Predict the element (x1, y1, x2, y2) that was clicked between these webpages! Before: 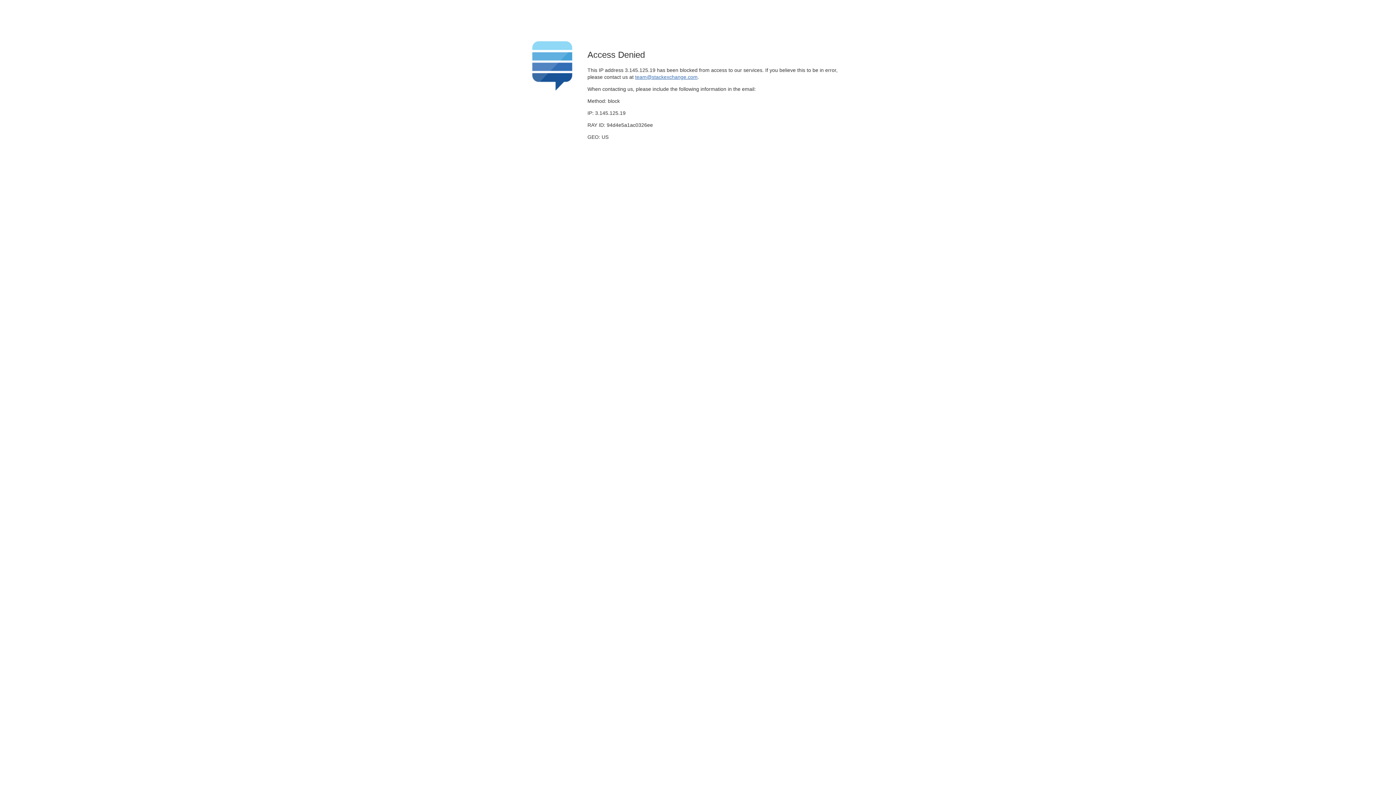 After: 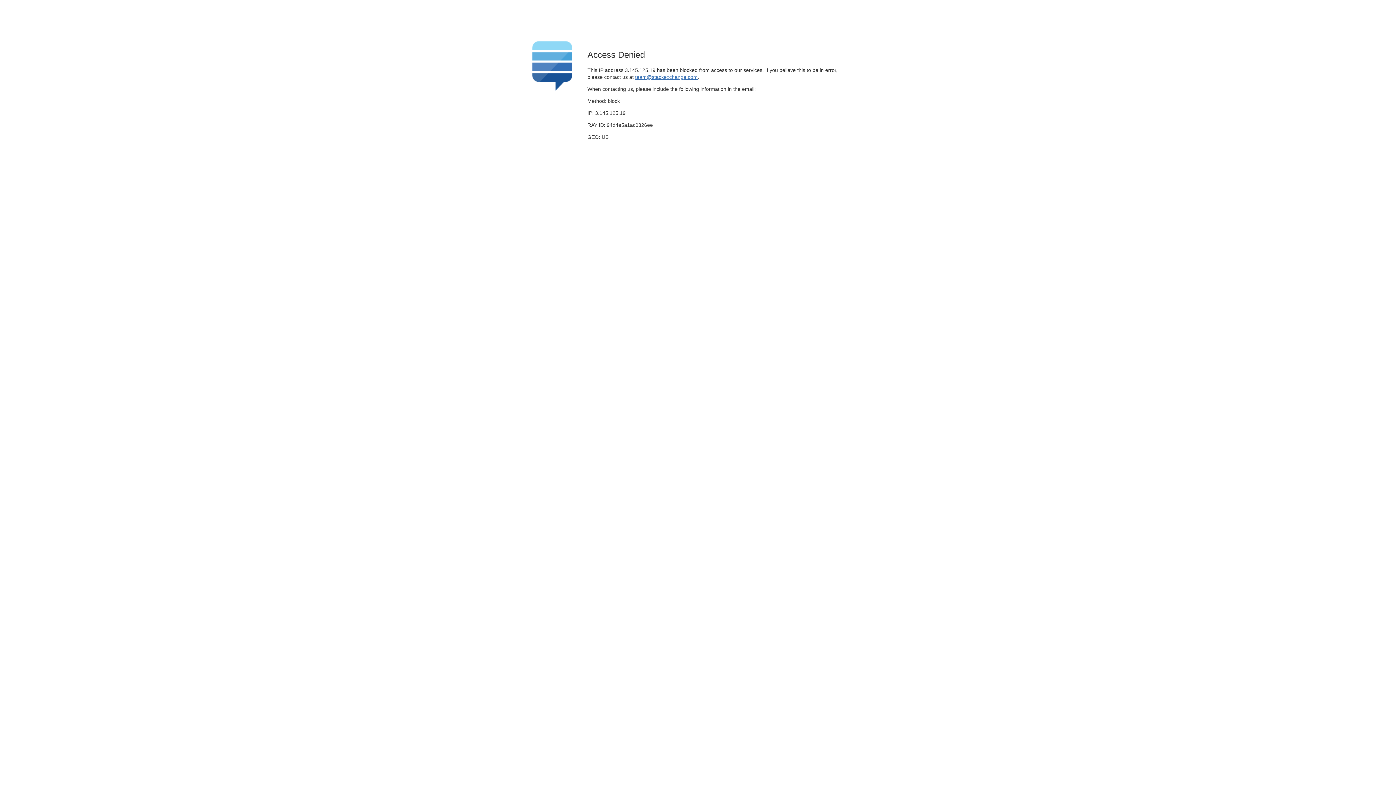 Action: label: team@stackexchange.com bbox: (635, 74, 697, 79)